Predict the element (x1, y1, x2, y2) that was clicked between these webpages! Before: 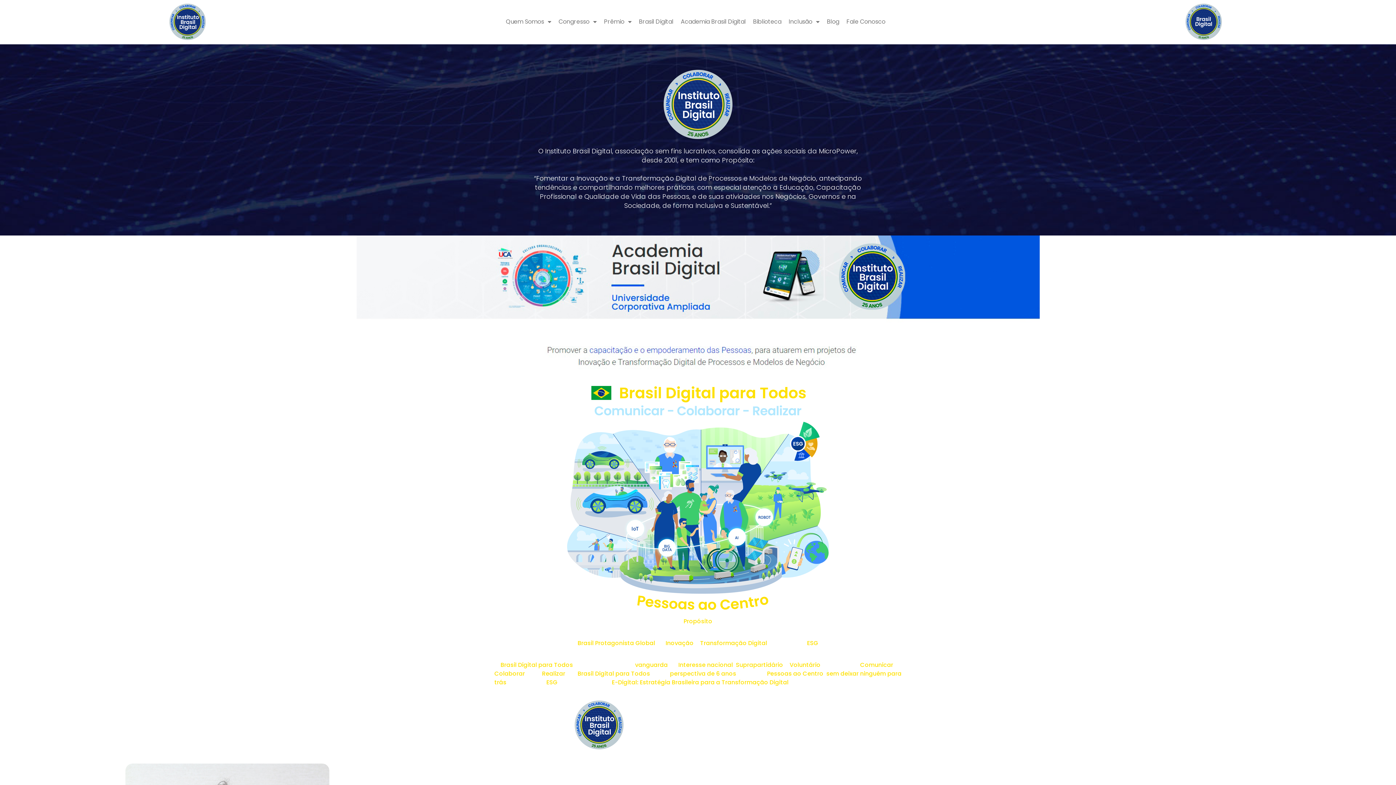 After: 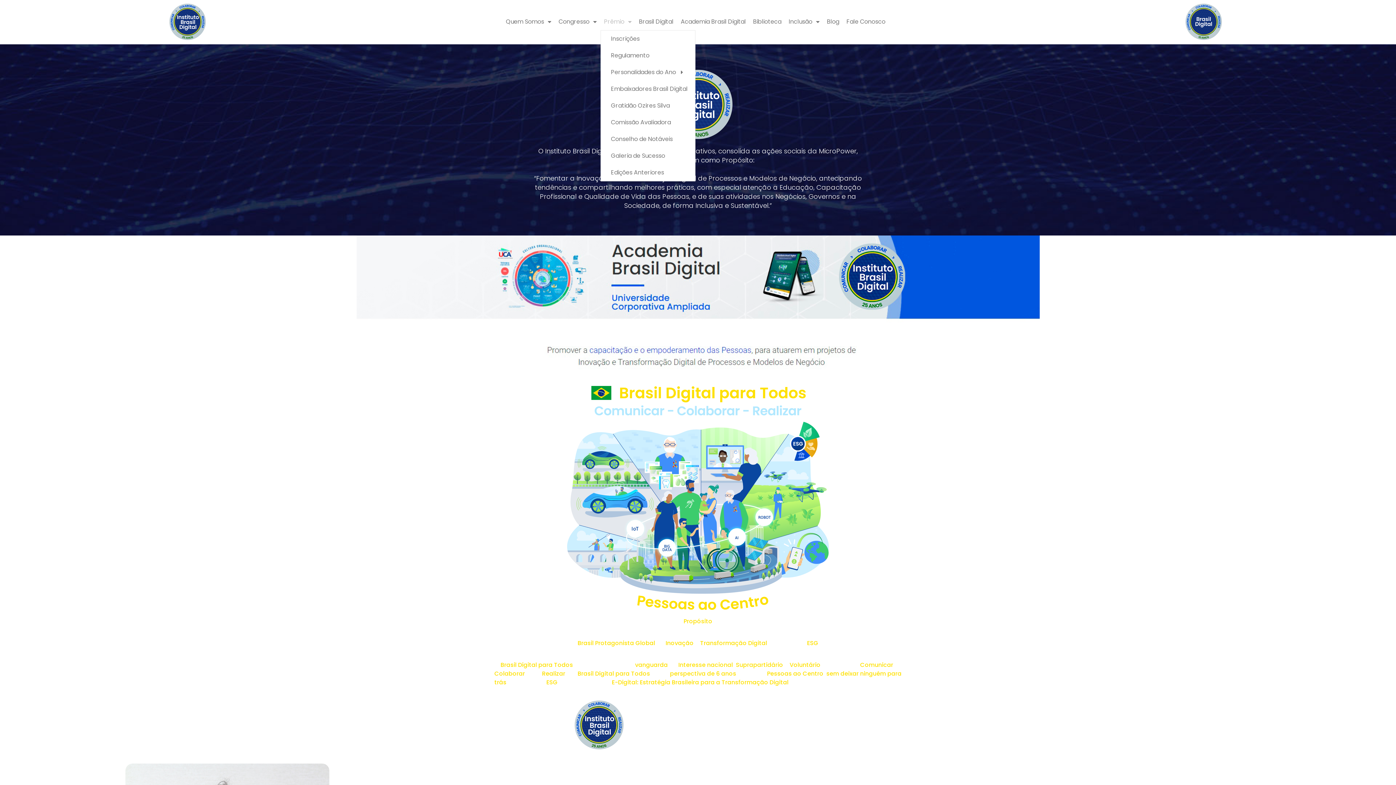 Action: bbox: (600, 13, 635, 30) label: Prêmio